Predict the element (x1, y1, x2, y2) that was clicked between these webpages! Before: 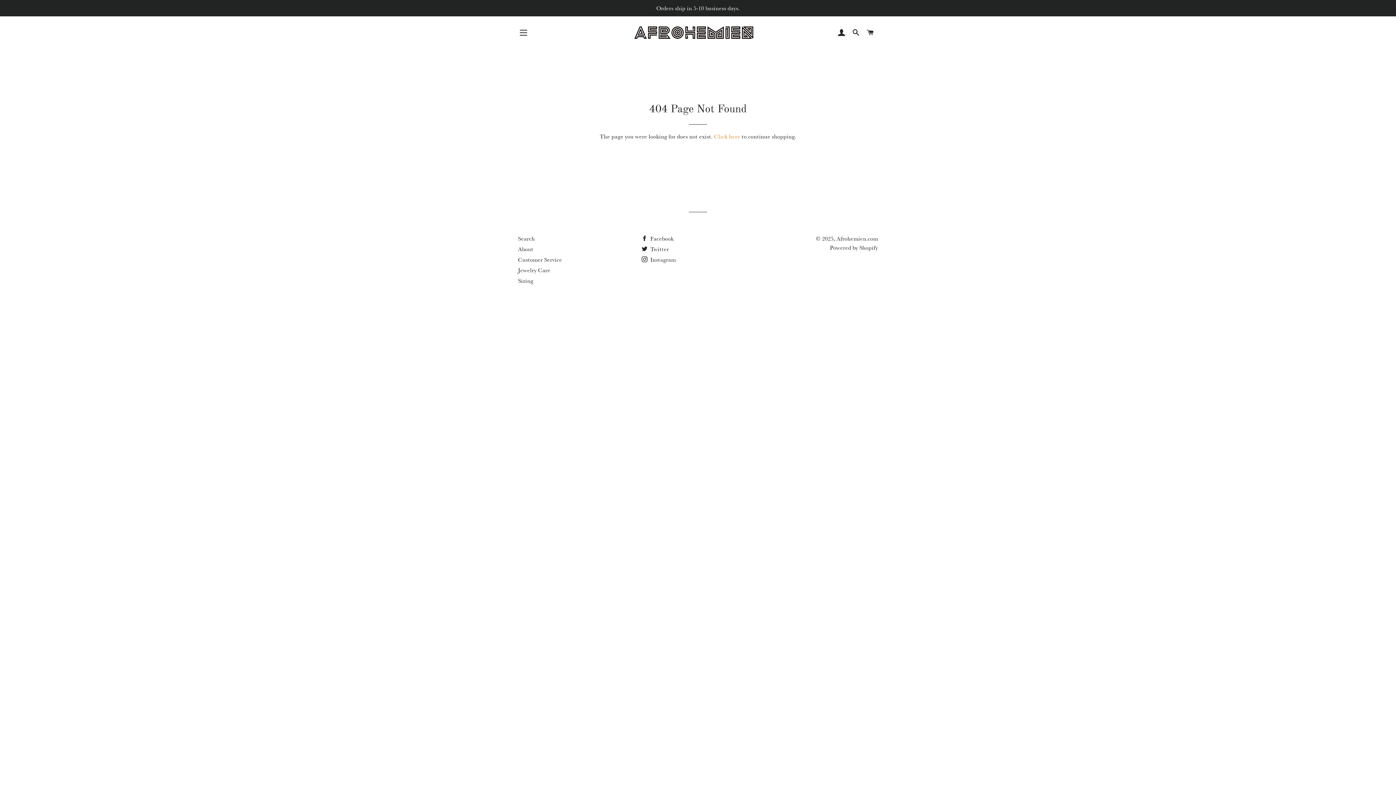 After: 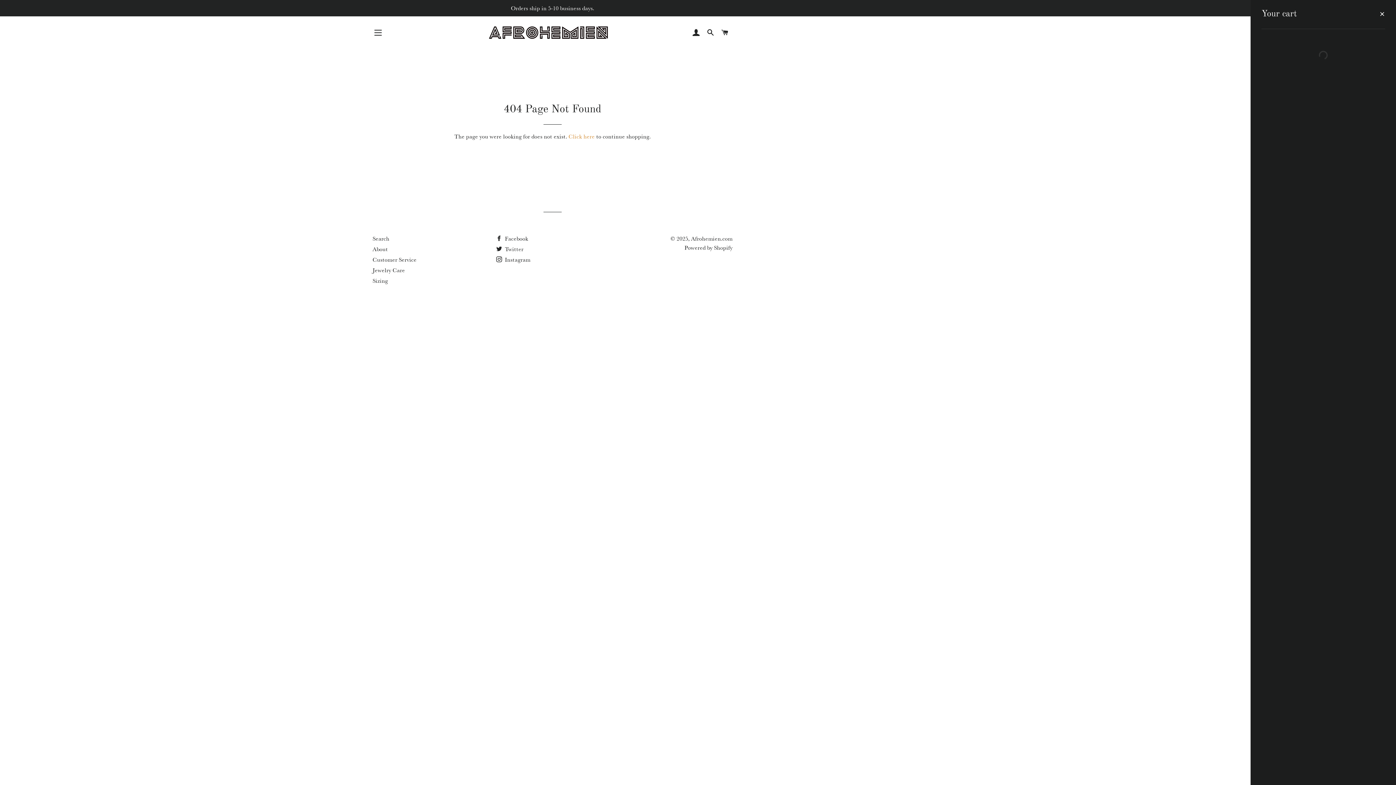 Action: label: CART bbox: (864, 21, 877, 43)